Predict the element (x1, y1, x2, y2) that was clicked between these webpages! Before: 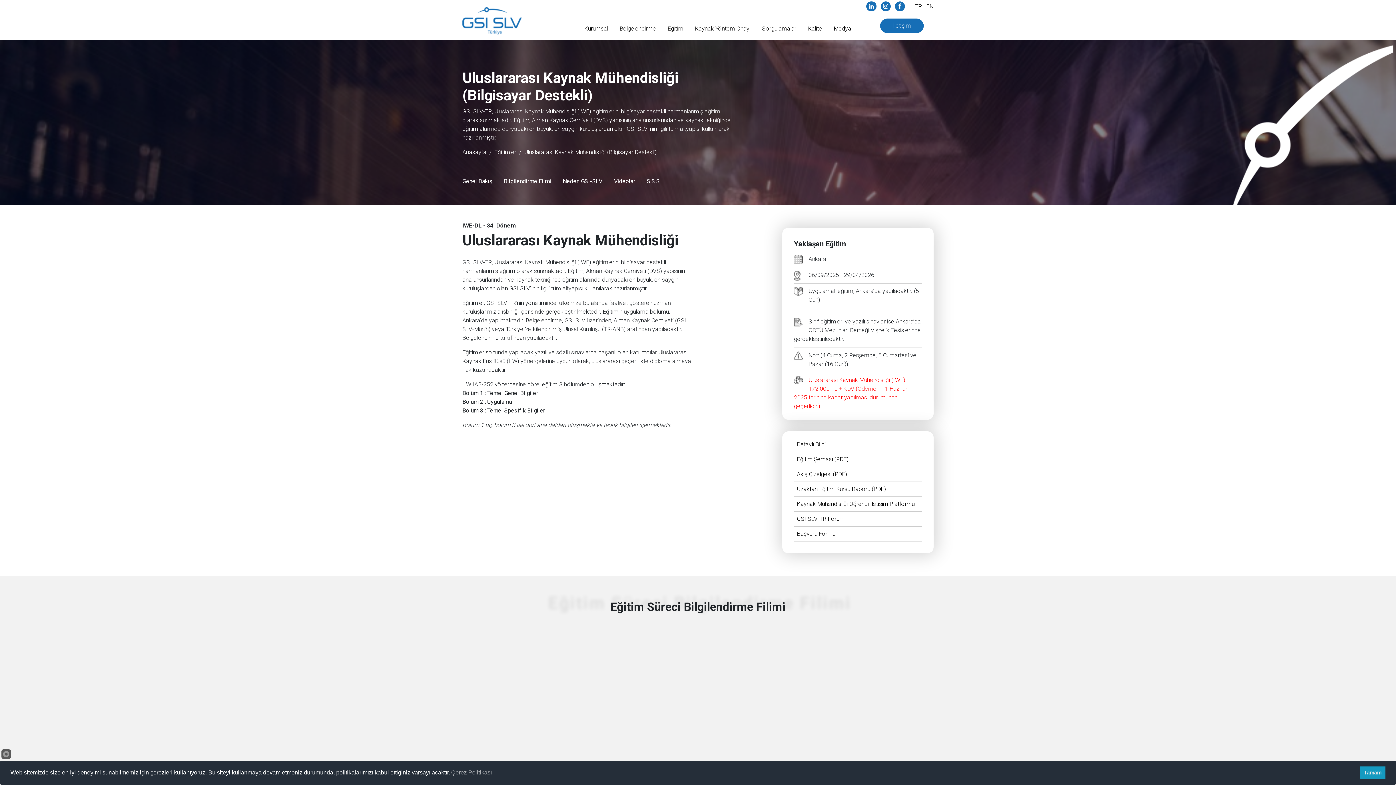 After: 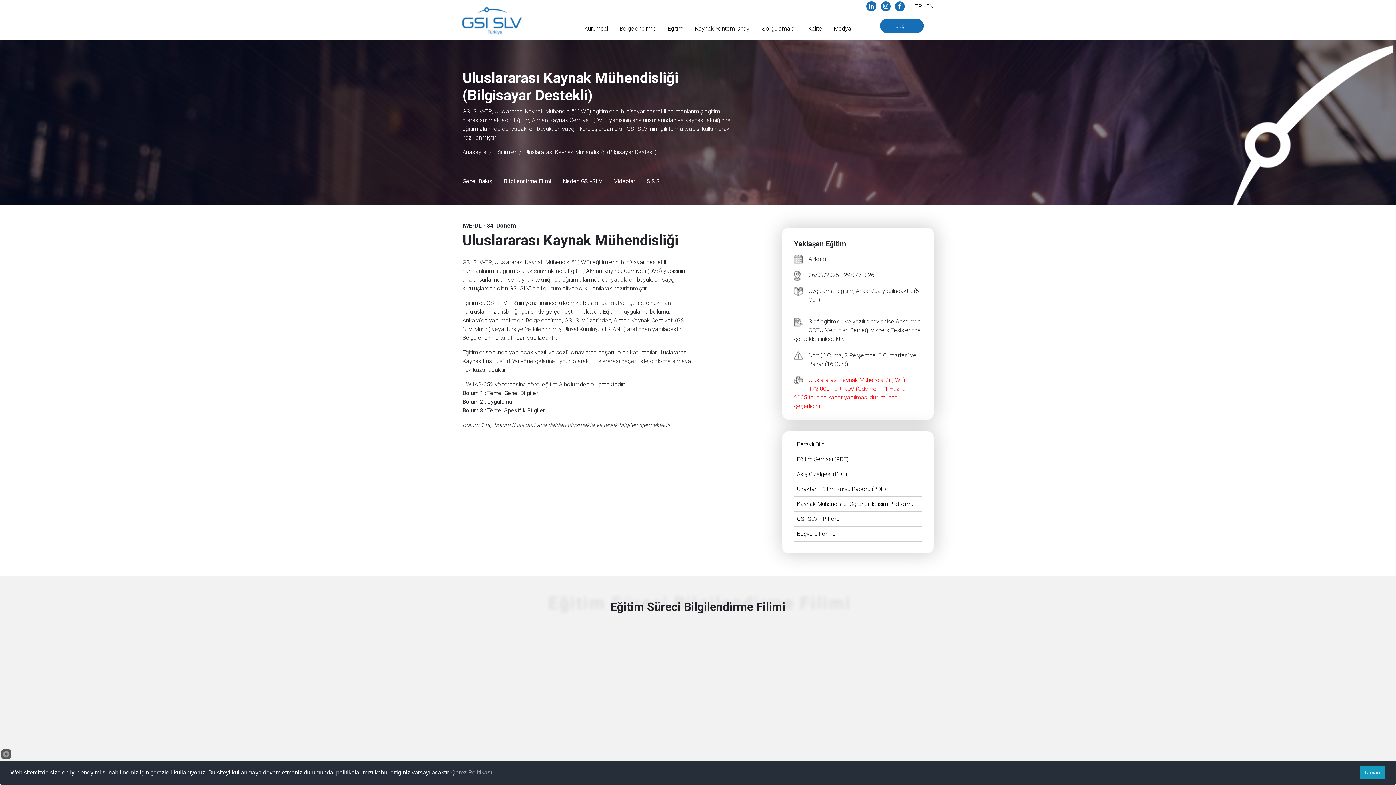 Action: bbox: (915, 2, 922, 9) label: TR